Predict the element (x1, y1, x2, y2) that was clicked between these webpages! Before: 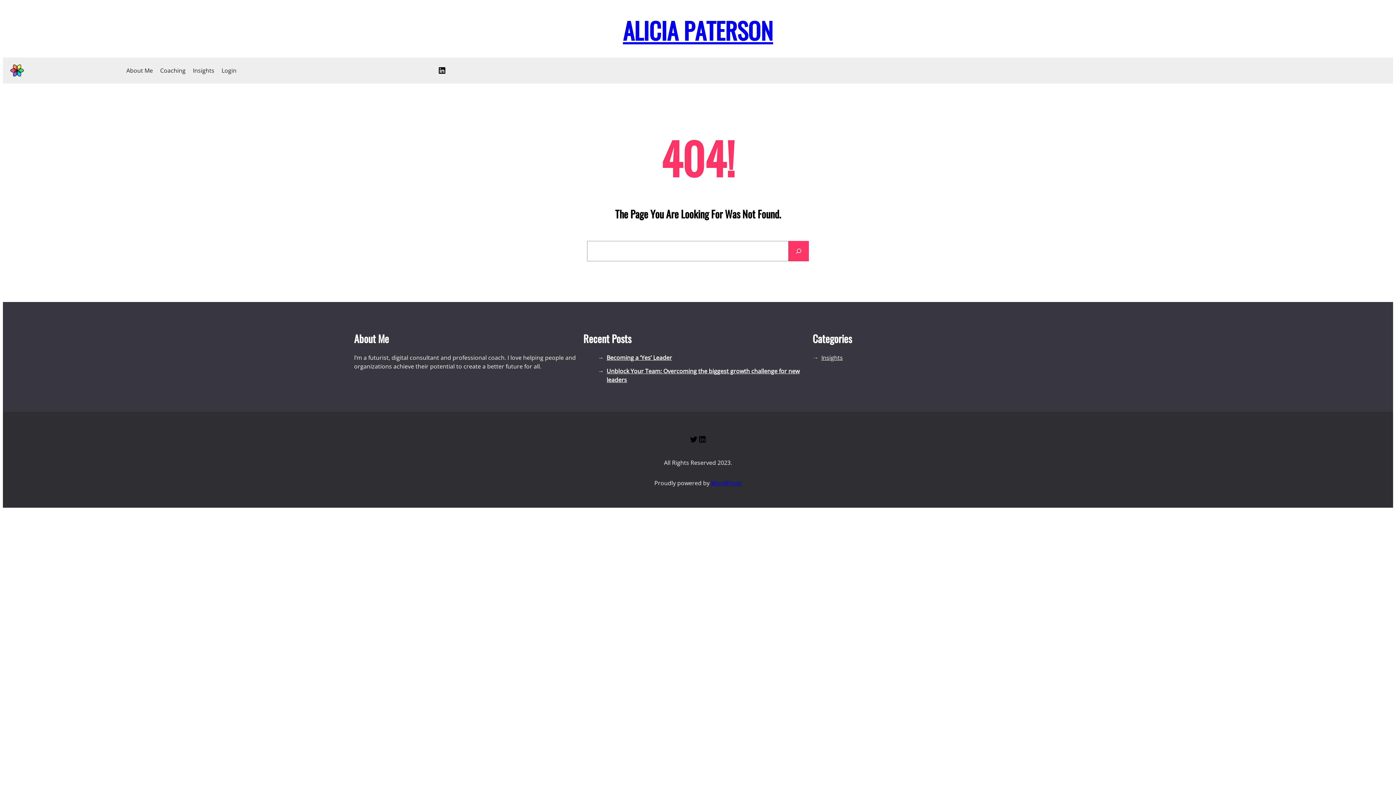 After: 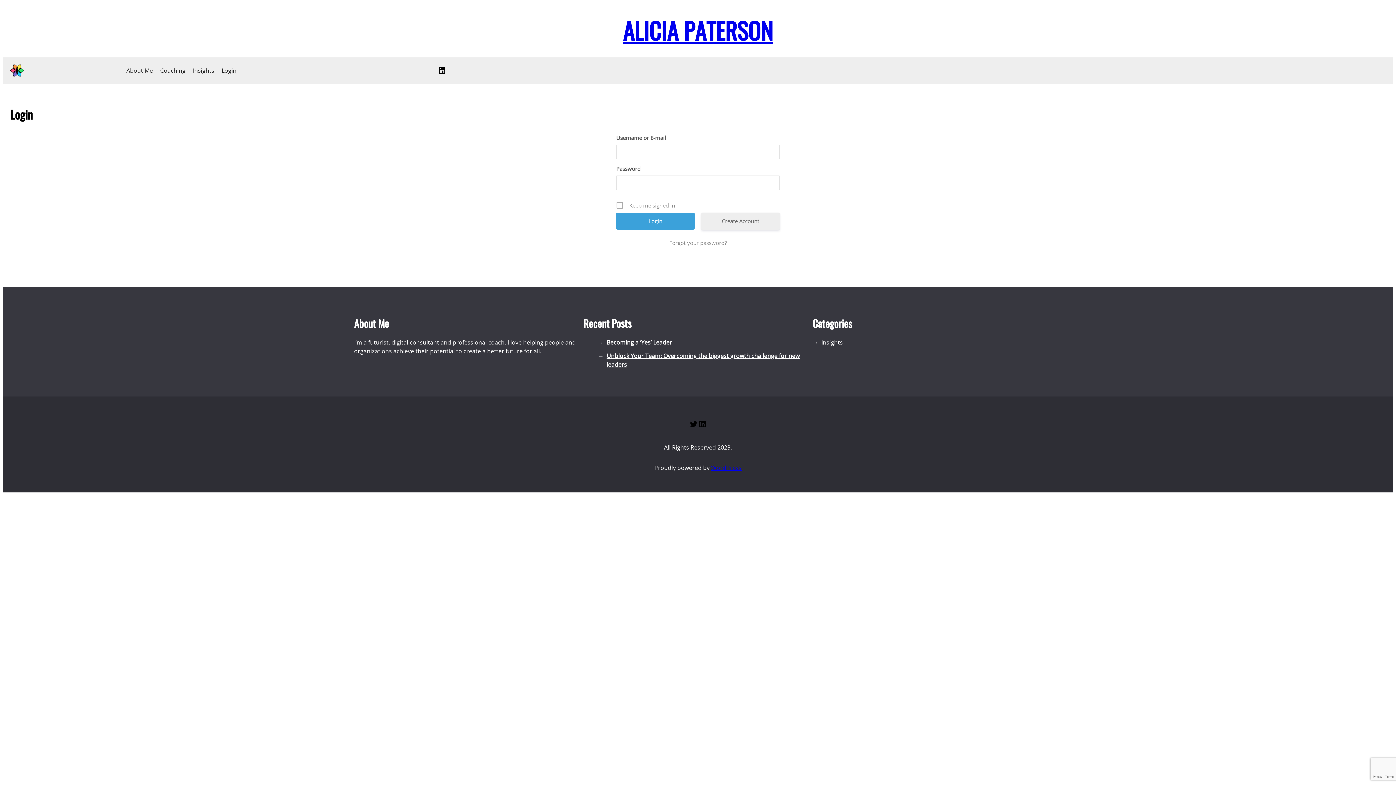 Action: bbox: (218, 63, 240, 77) label: Login